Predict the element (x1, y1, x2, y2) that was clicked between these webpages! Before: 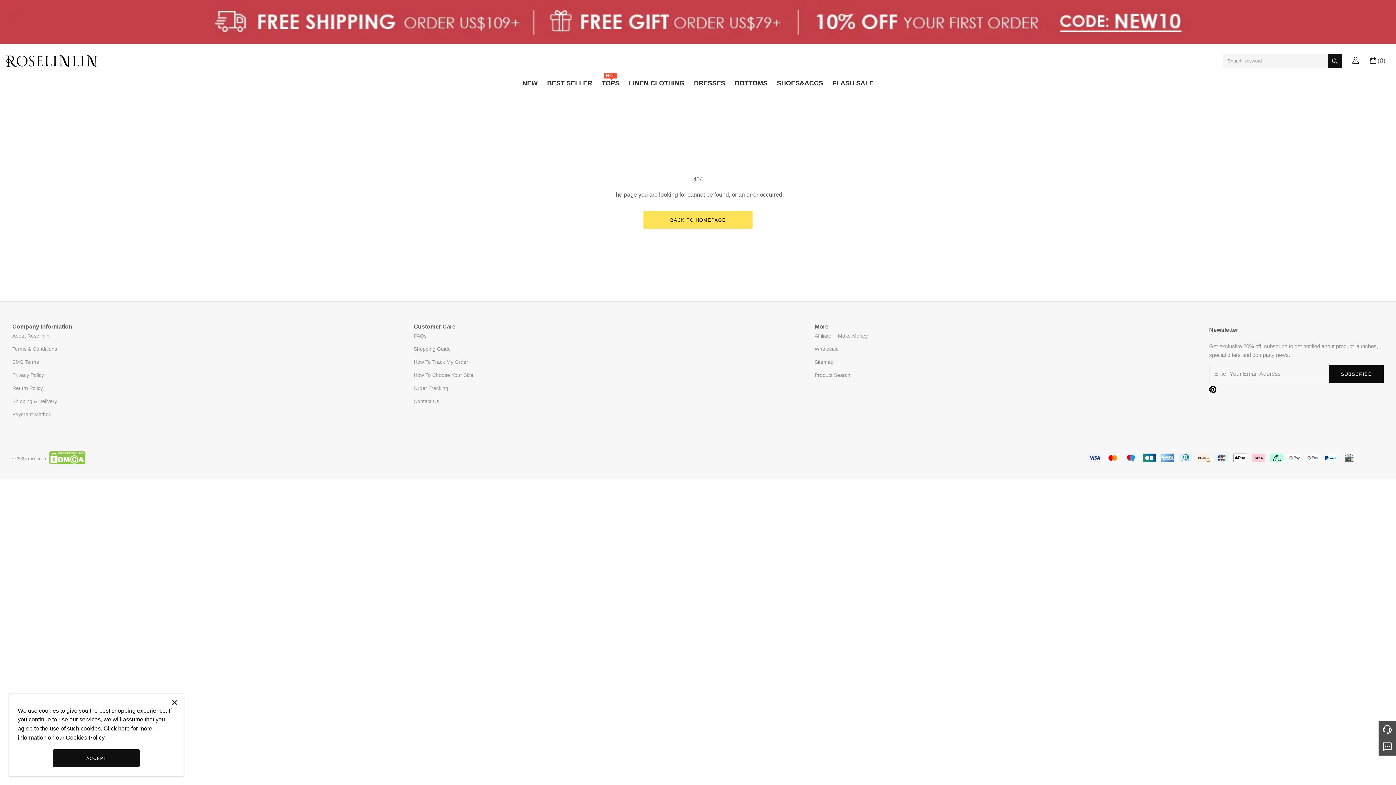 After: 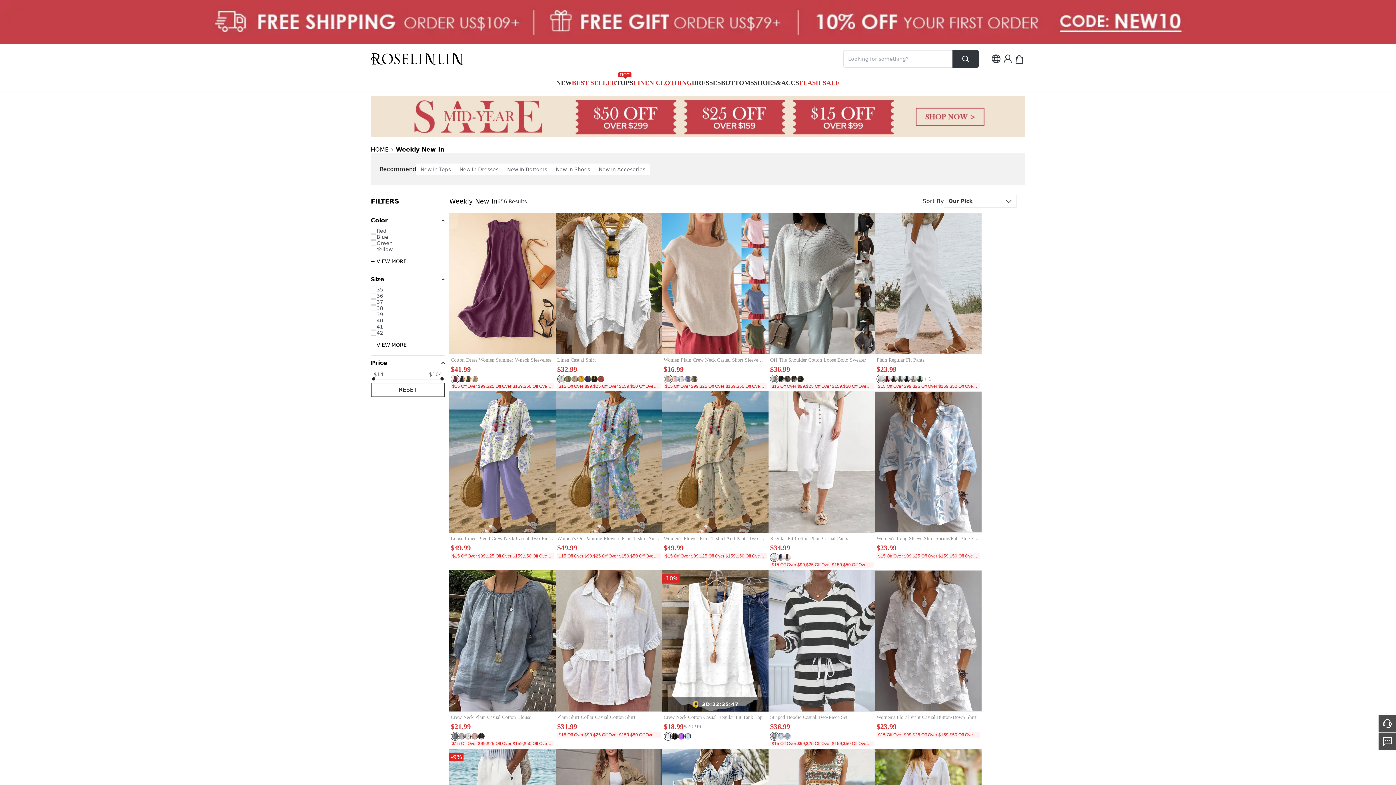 Action: bbox: (522, 77, 537, 93) label: NEW